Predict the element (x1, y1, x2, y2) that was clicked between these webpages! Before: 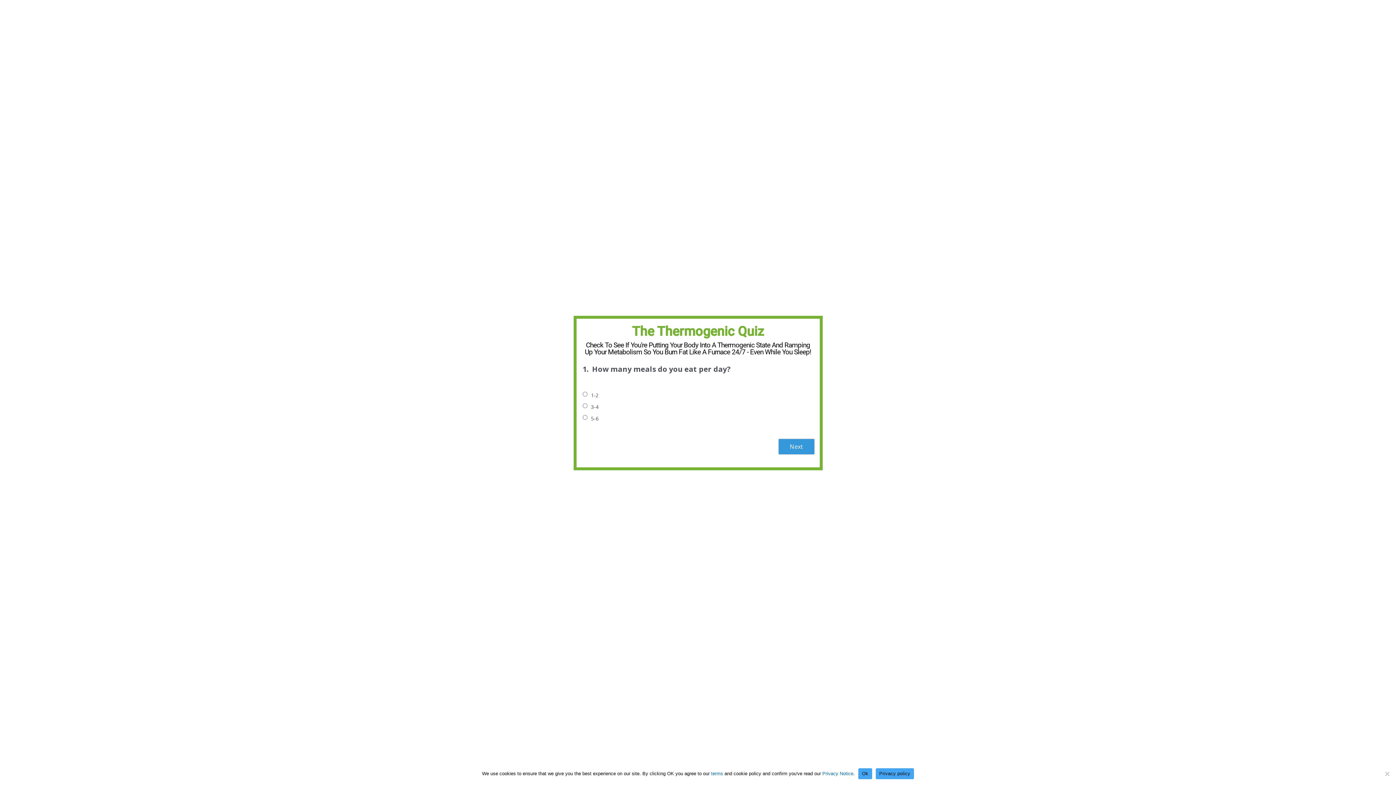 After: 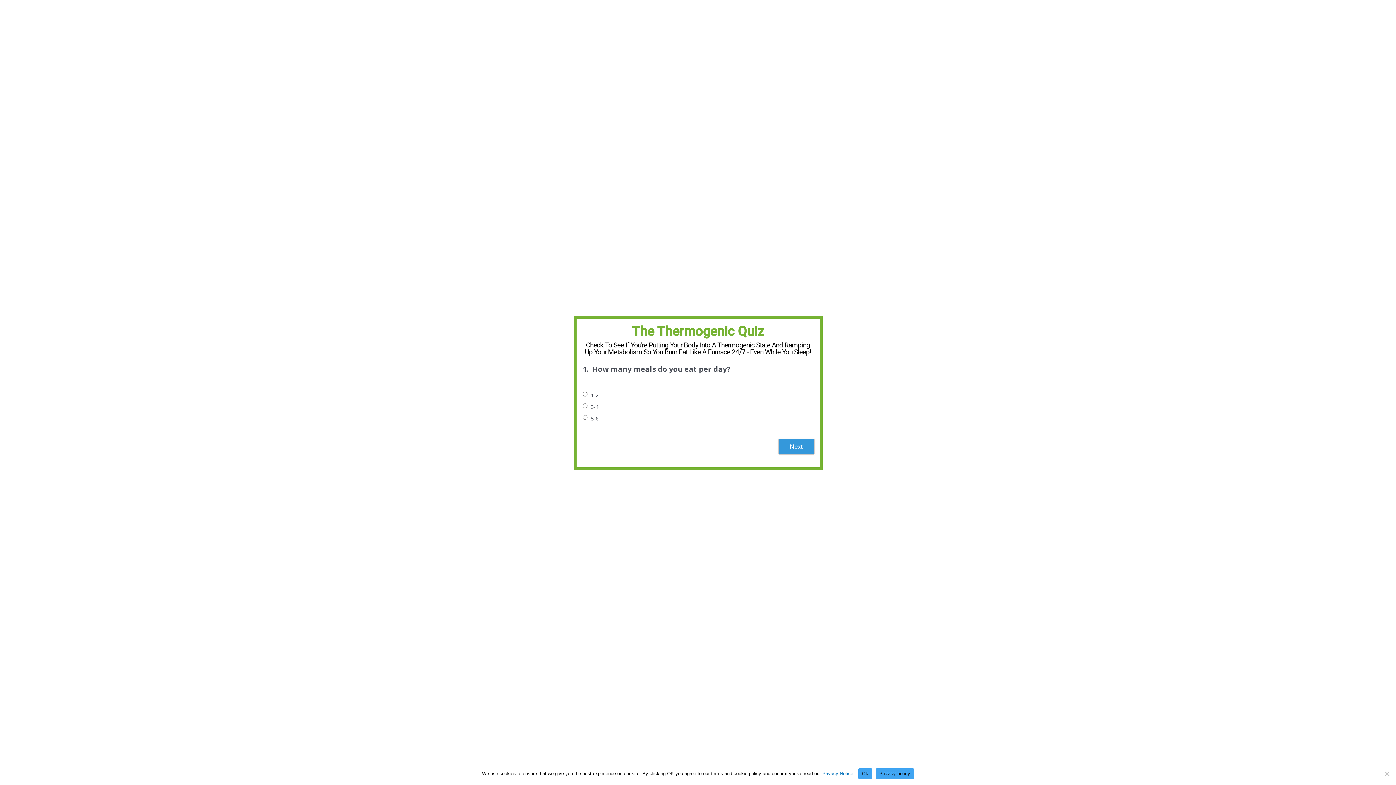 Action: bbox: (711, 771, 723, 776) label: terms